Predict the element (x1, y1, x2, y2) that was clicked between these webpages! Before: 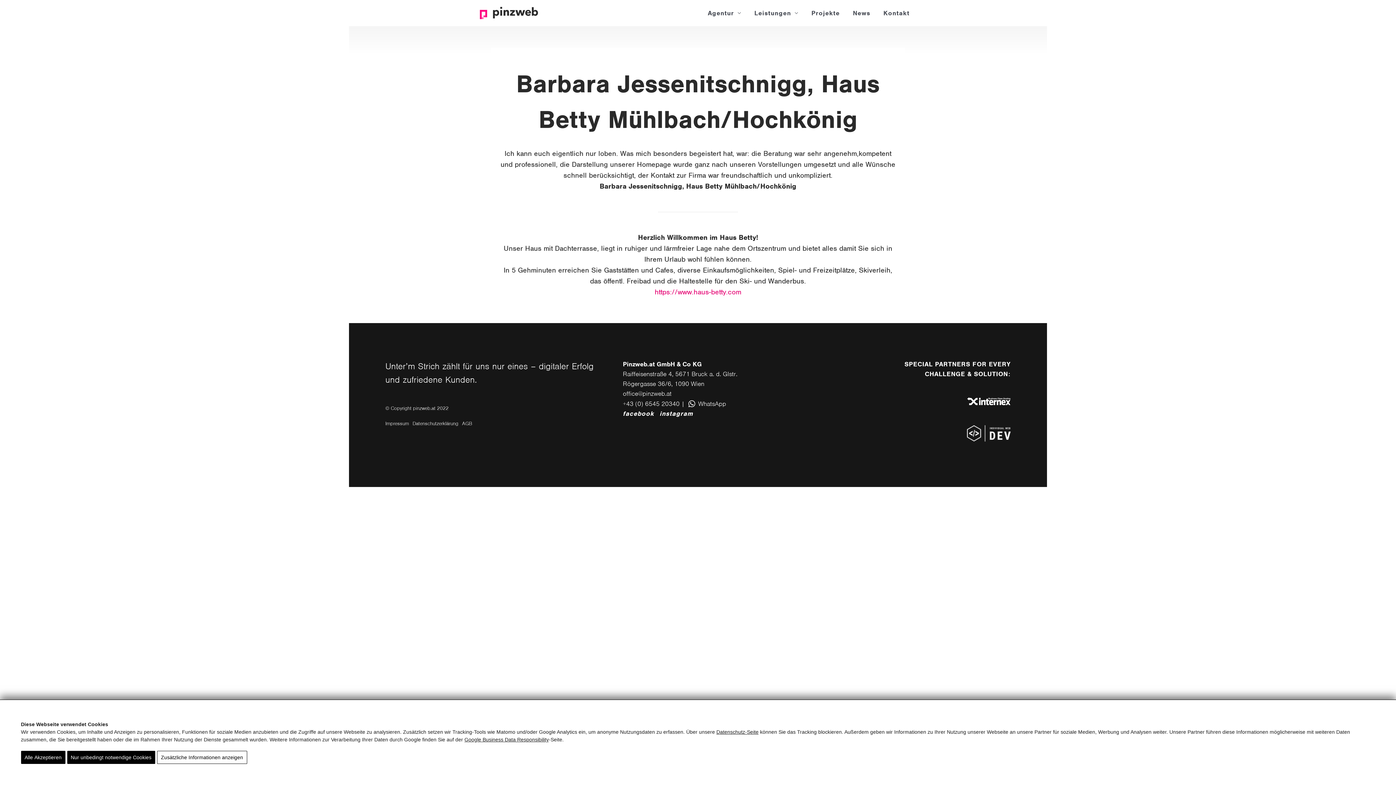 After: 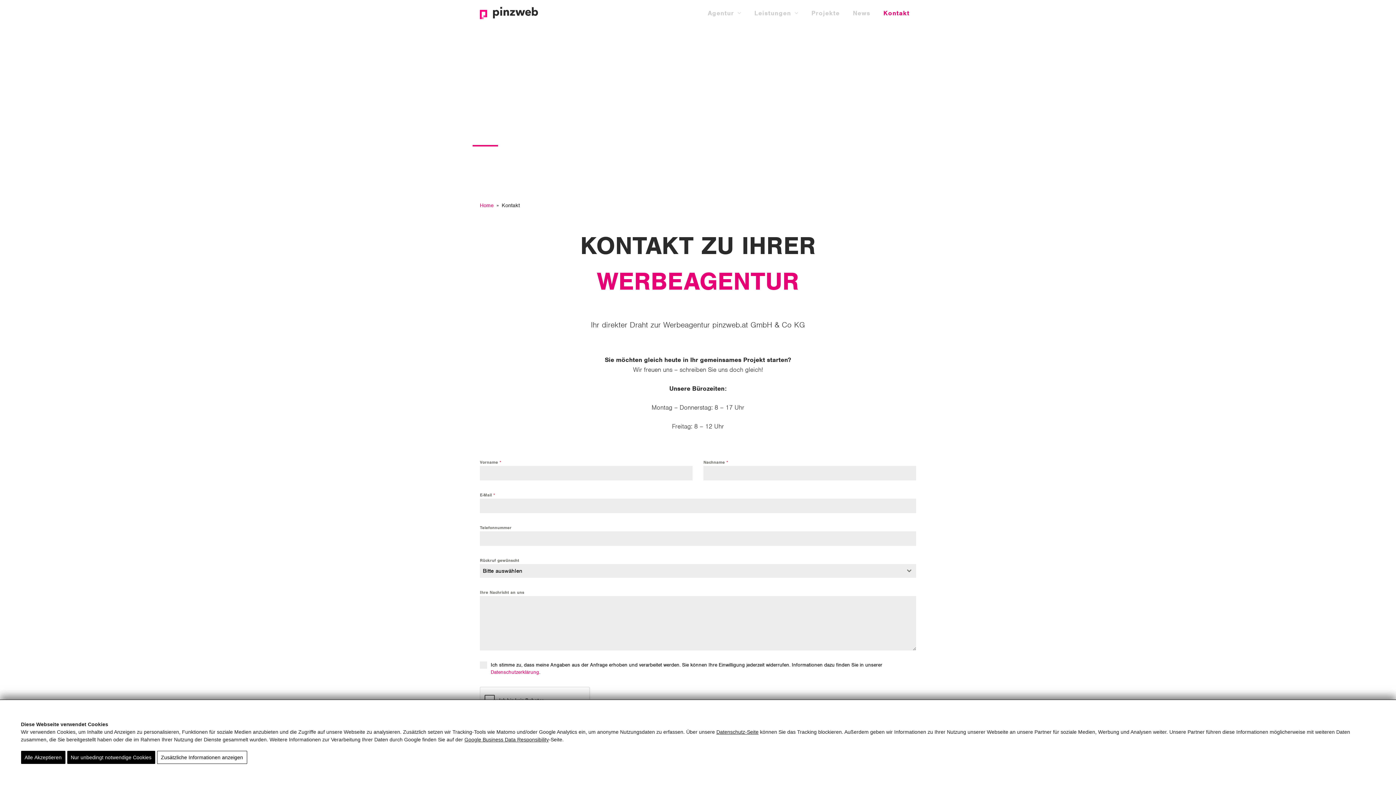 Action: bbox: (877, 0, 916, 26) label: Kontakt